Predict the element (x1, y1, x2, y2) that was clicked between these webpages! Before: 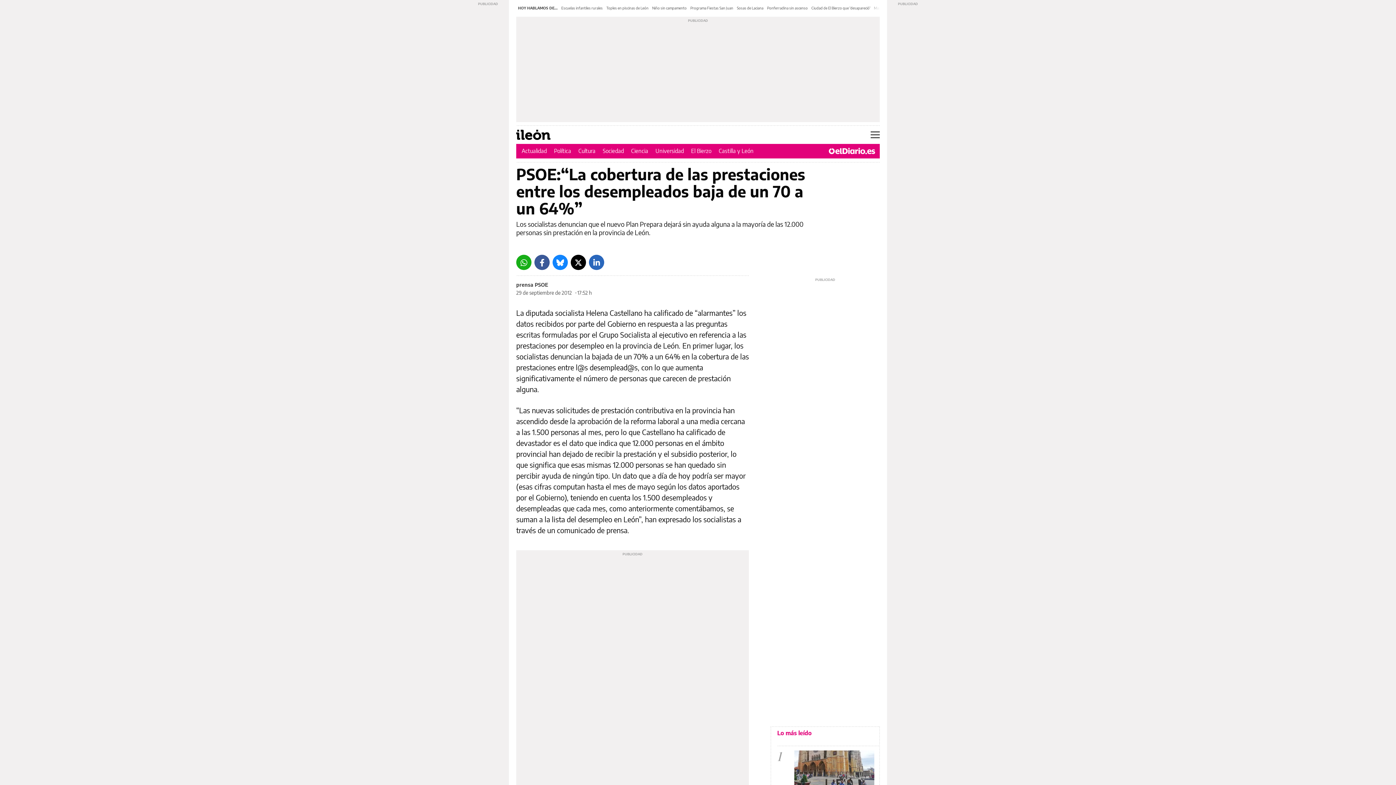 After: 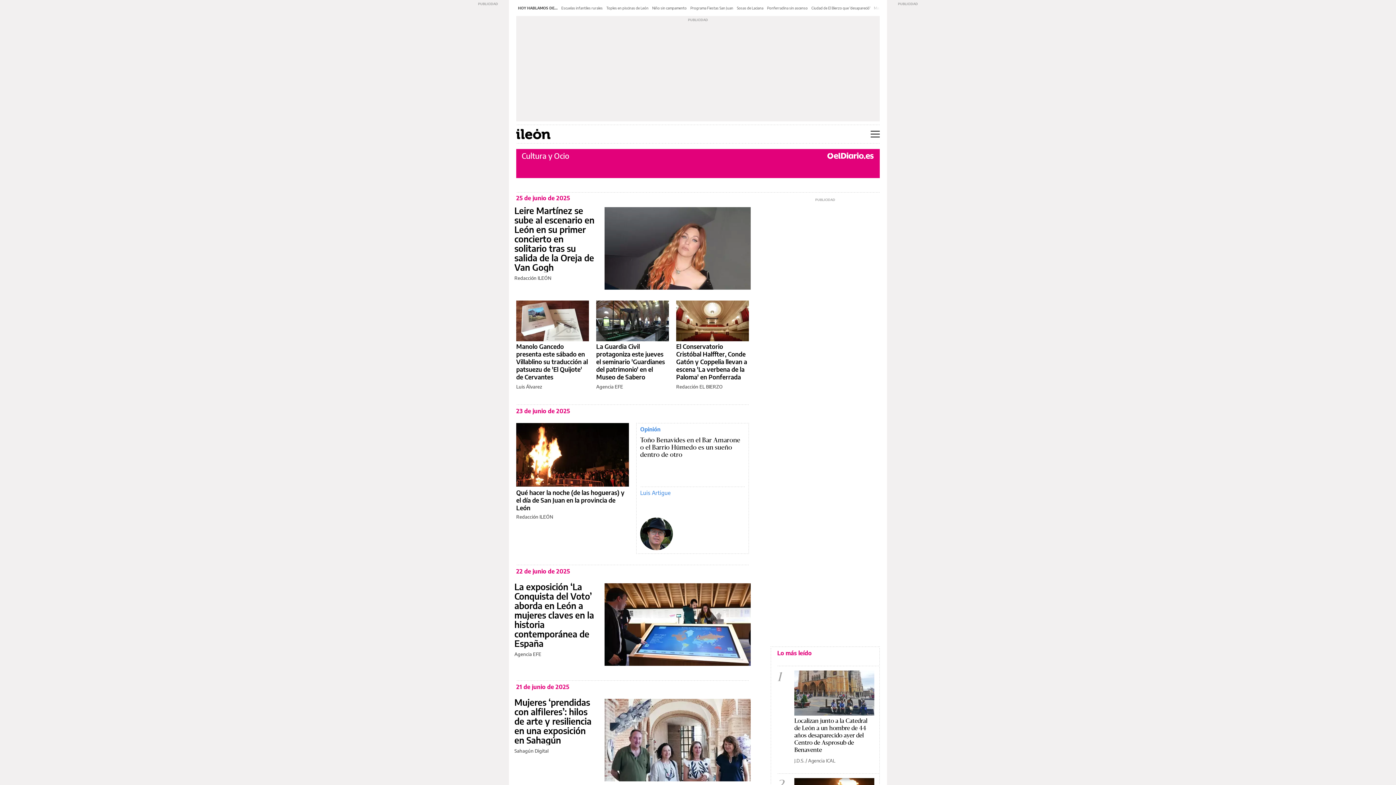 Action: bbox: (578, 147, 595, 154) label: Cultura